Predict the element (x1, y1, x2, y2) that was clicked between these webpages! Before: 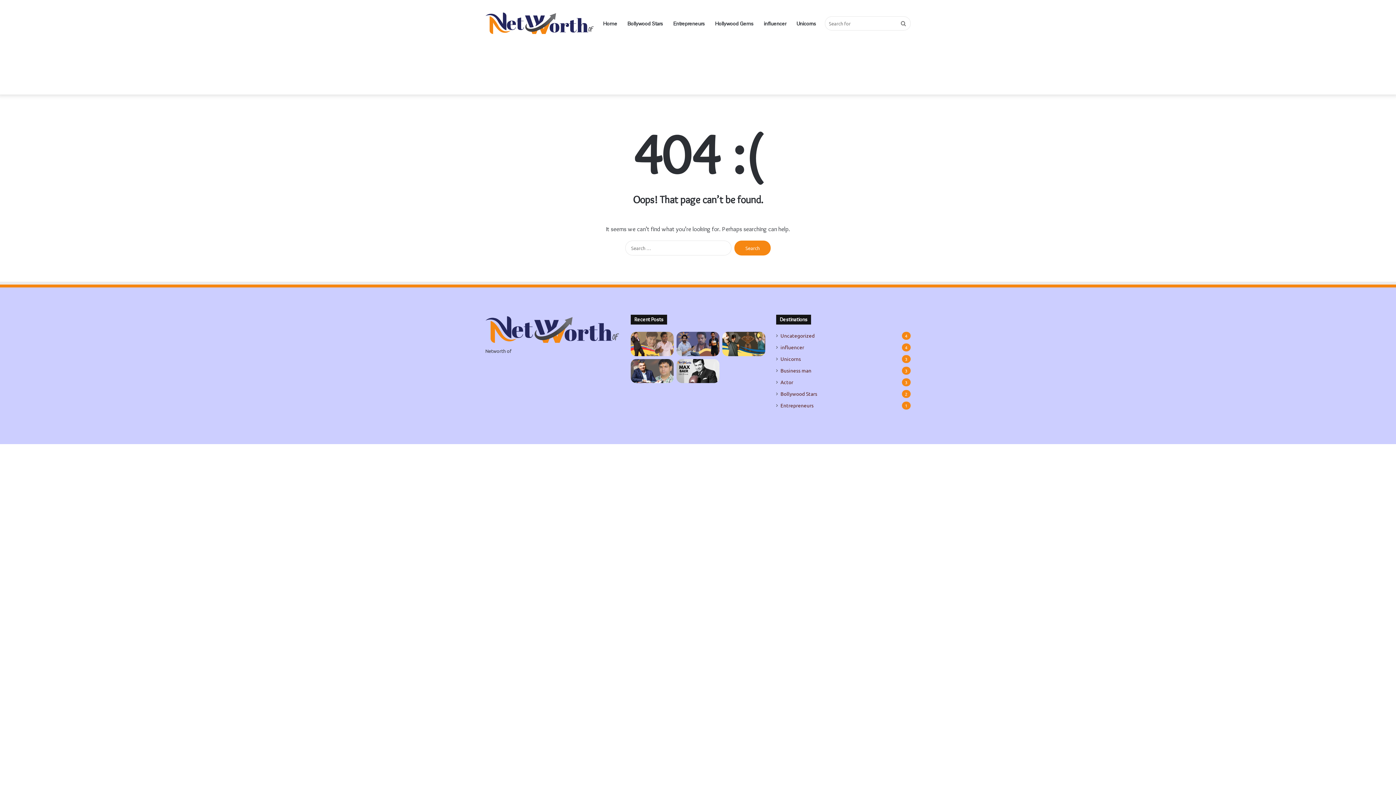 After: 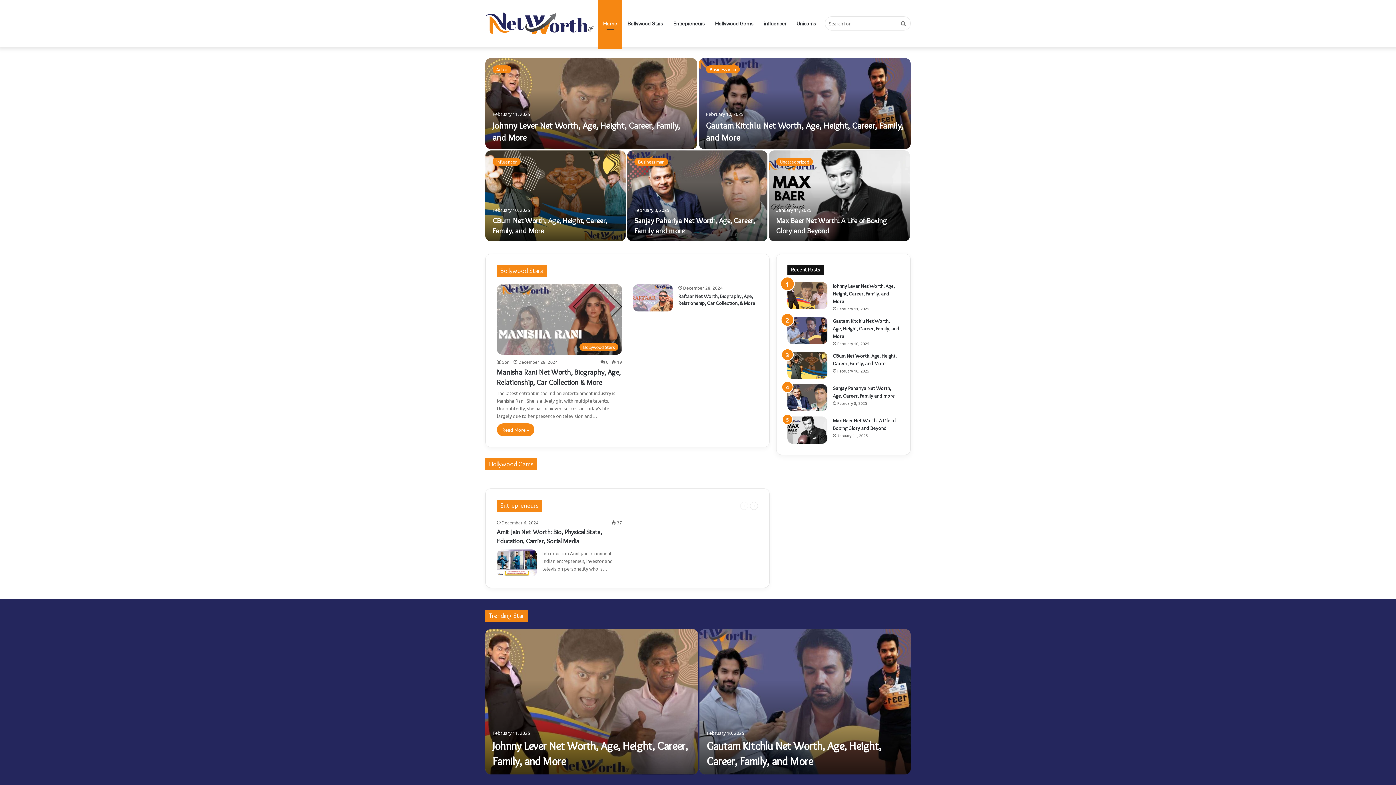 Action: label: Home bbox: (598, 0, 622, 47)